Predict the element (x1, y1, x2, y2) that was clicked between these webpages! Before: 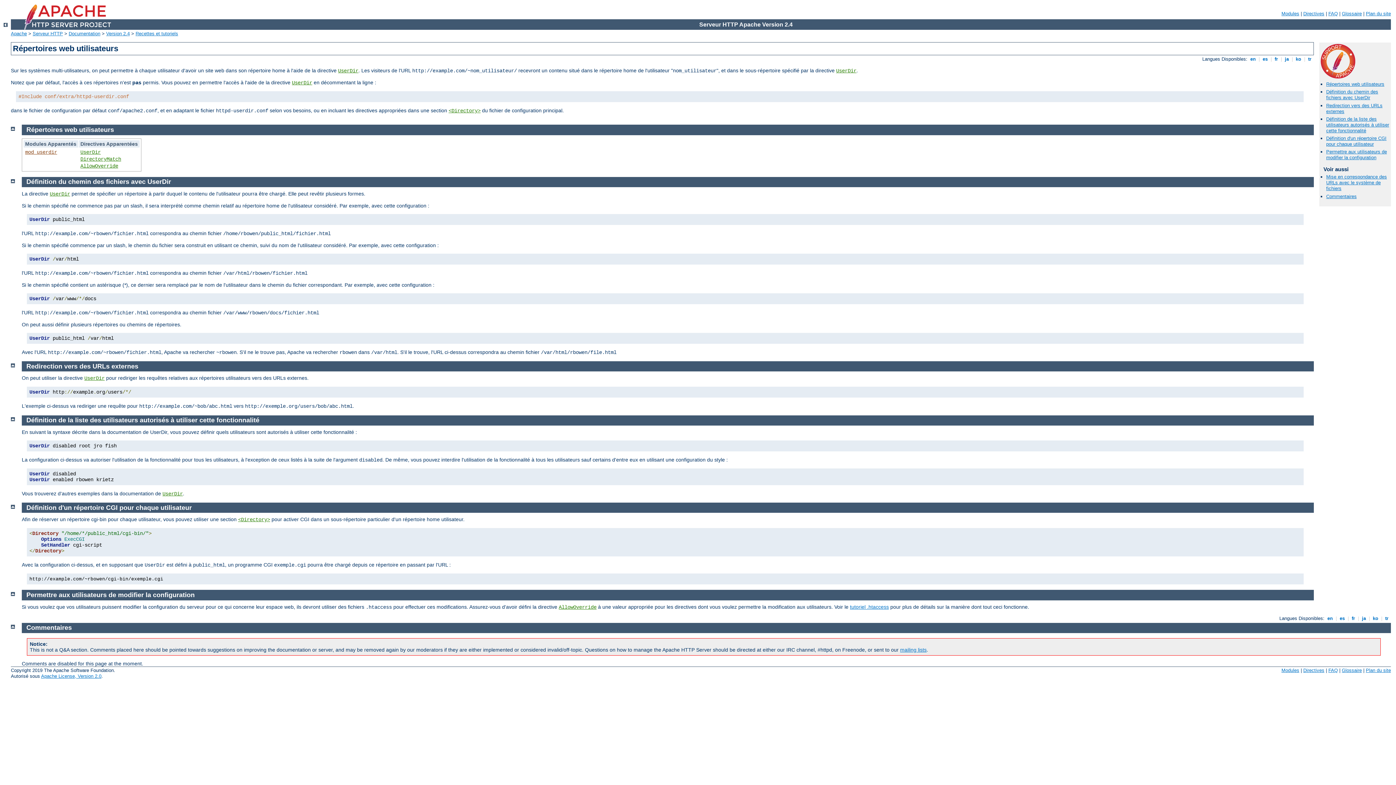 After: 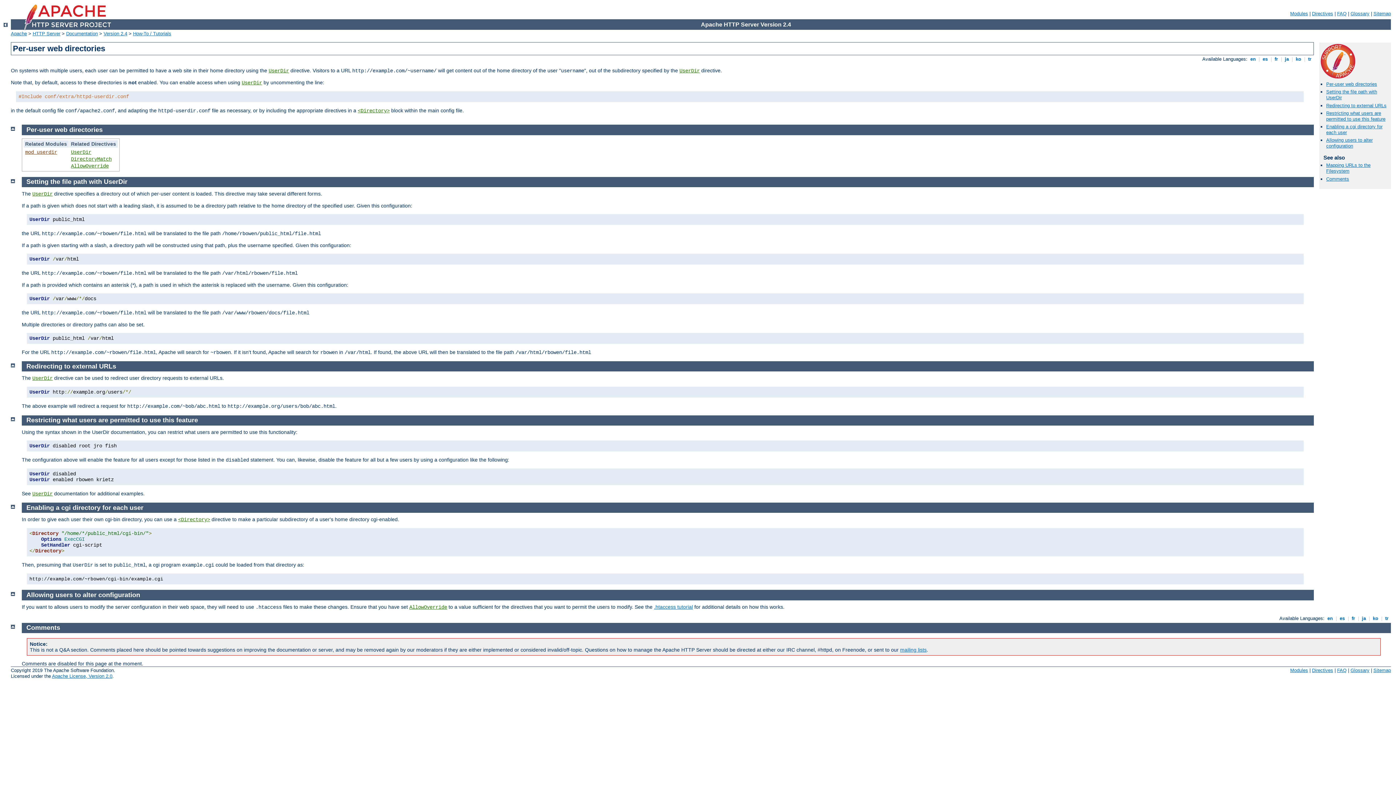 Action: bbox: (1326, 615, 1334, 621) label:  en 